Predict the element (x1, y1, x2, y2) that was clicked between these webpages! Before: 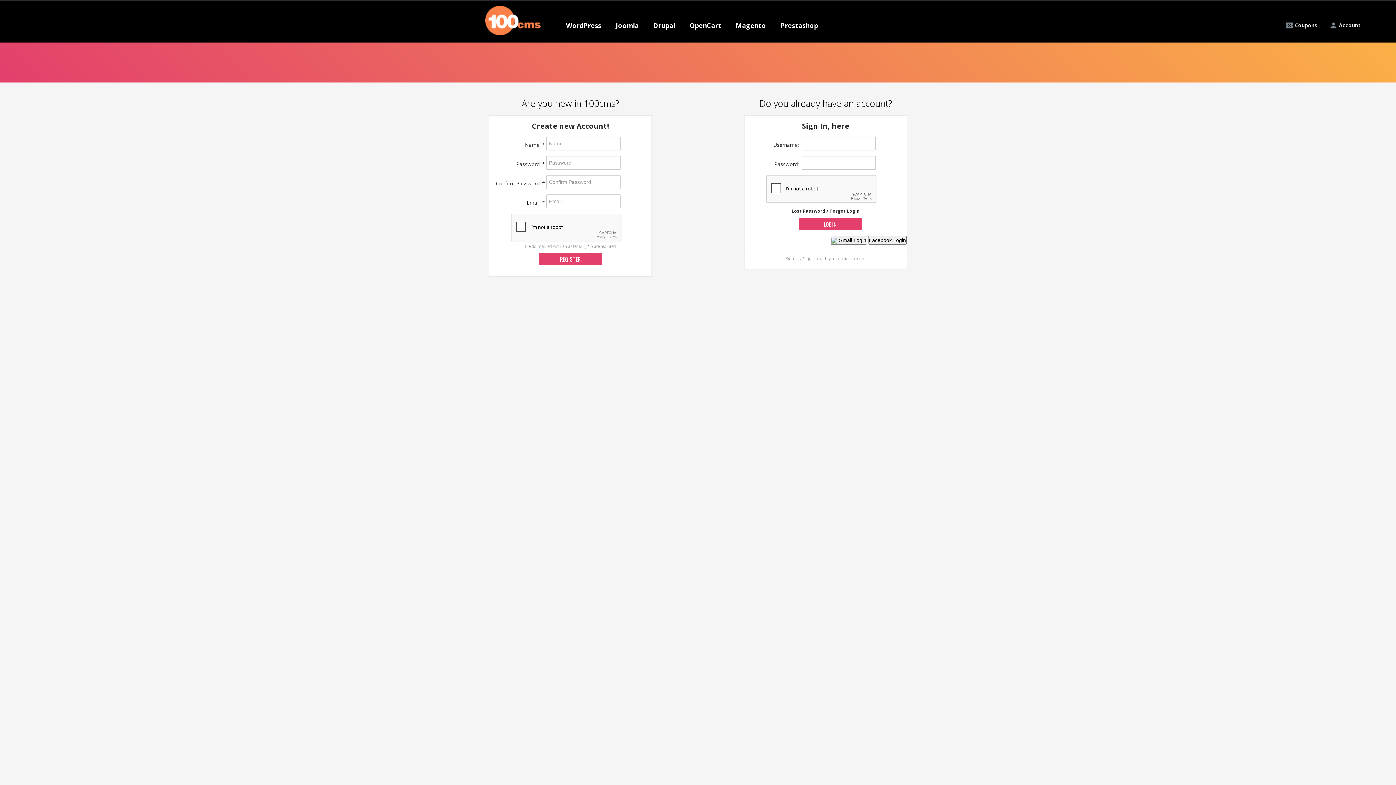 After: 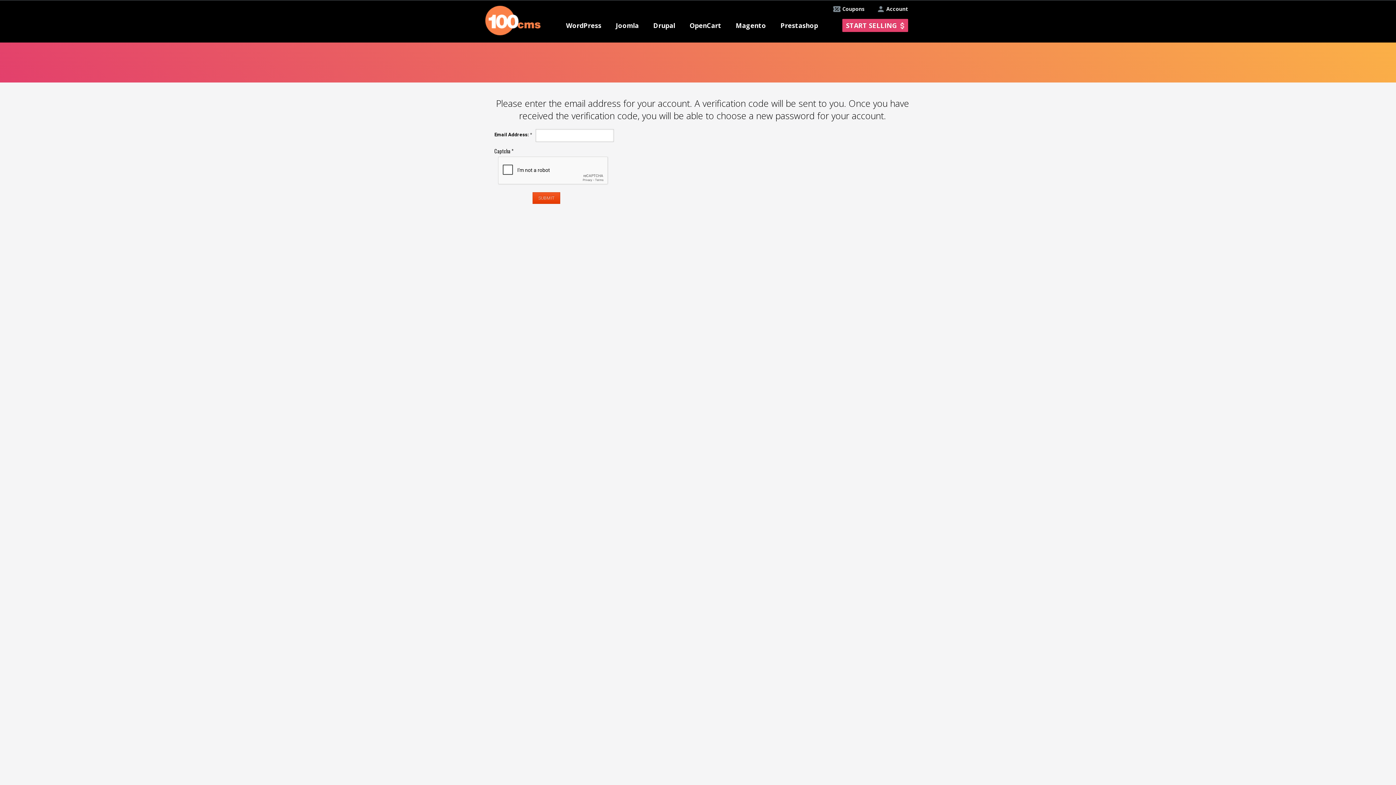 Action: bbox: (791, 208, 828, 214) label: Lost Password /